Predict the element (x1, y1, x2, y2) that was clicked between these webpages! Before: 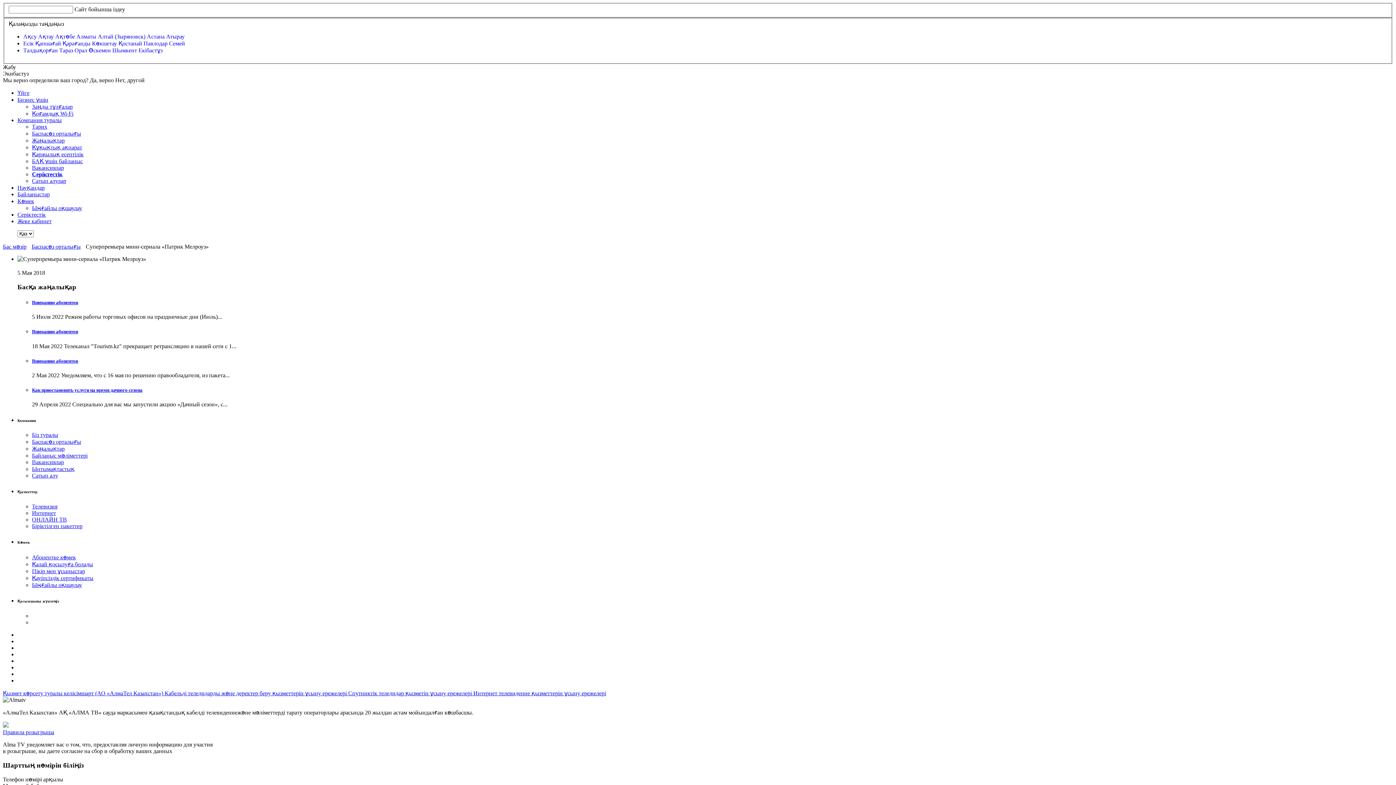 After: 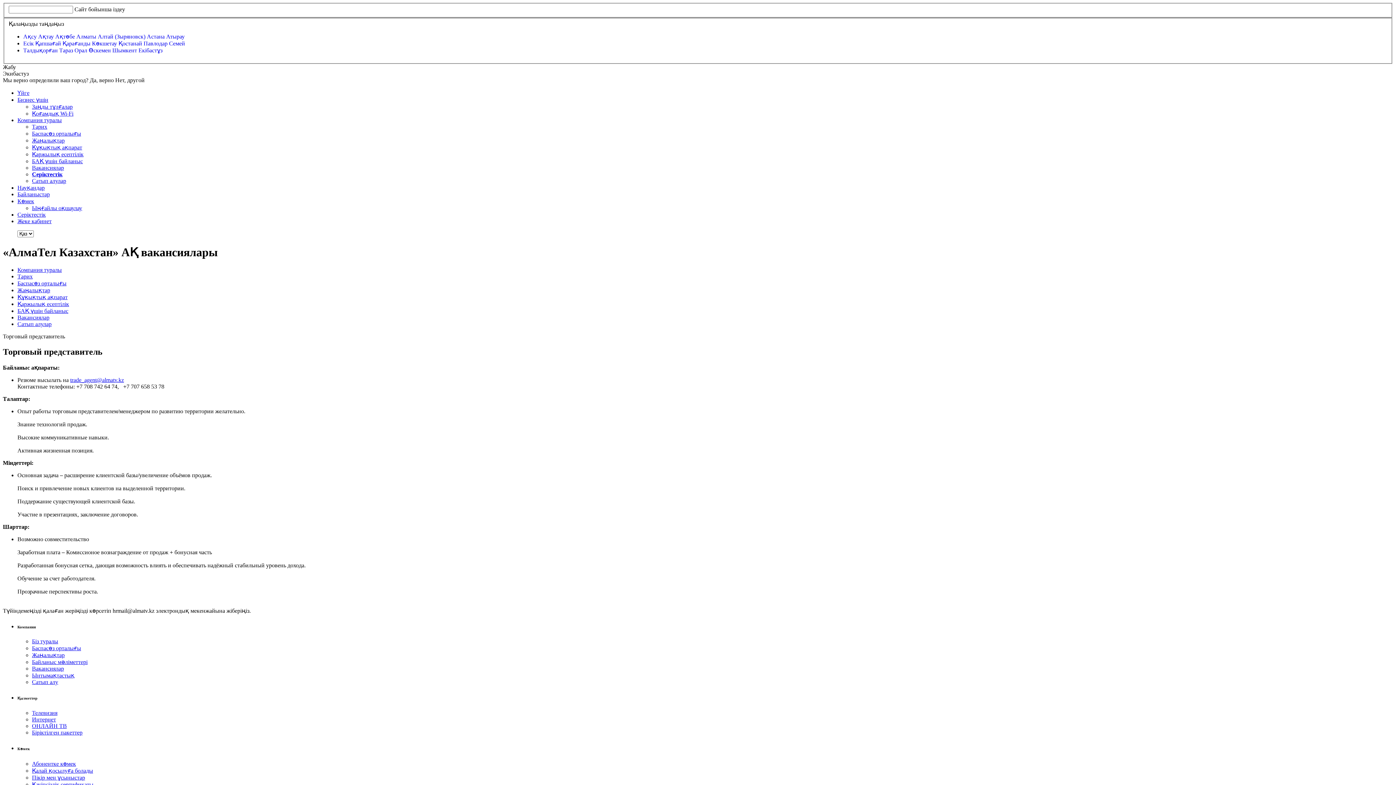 Action: label: Вакансиялар bbox: (32, 164, 64, 170)